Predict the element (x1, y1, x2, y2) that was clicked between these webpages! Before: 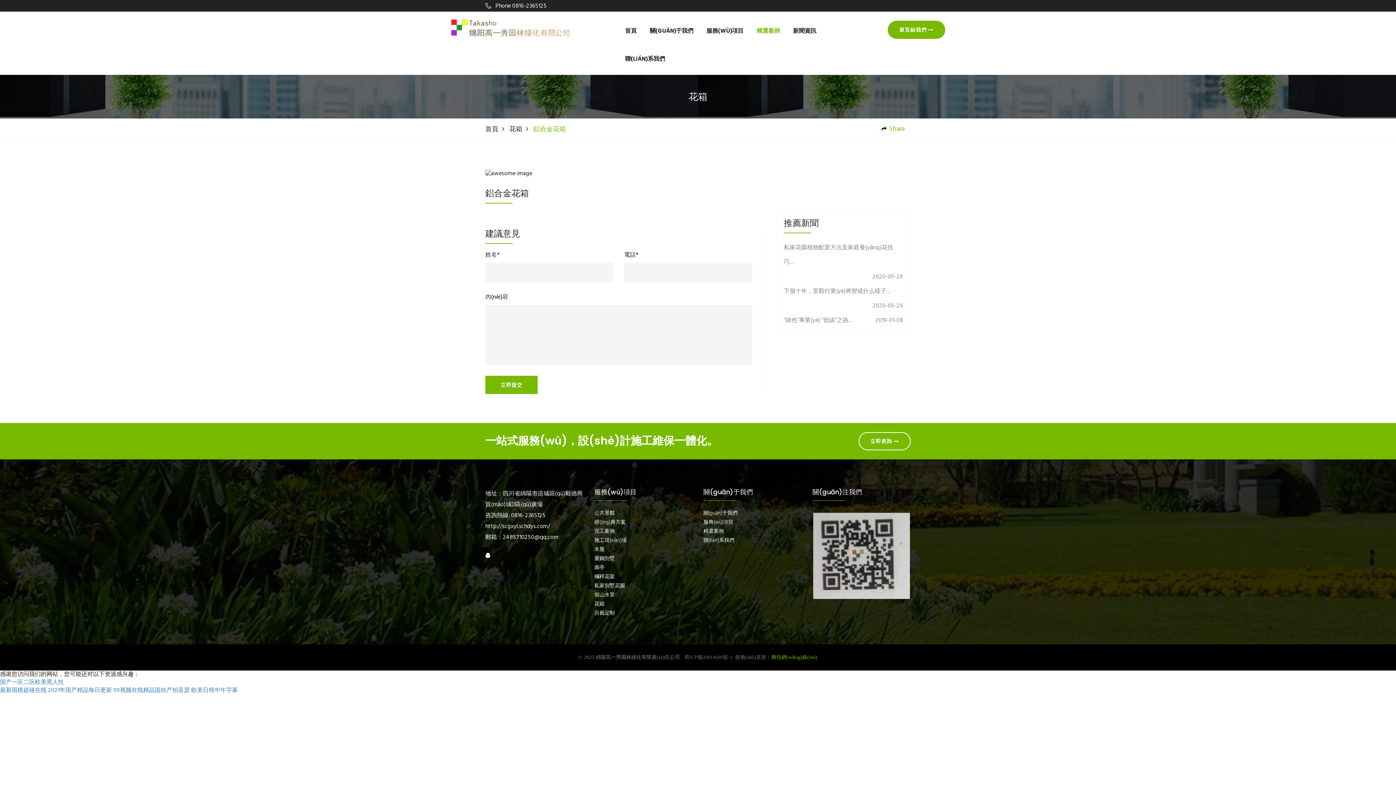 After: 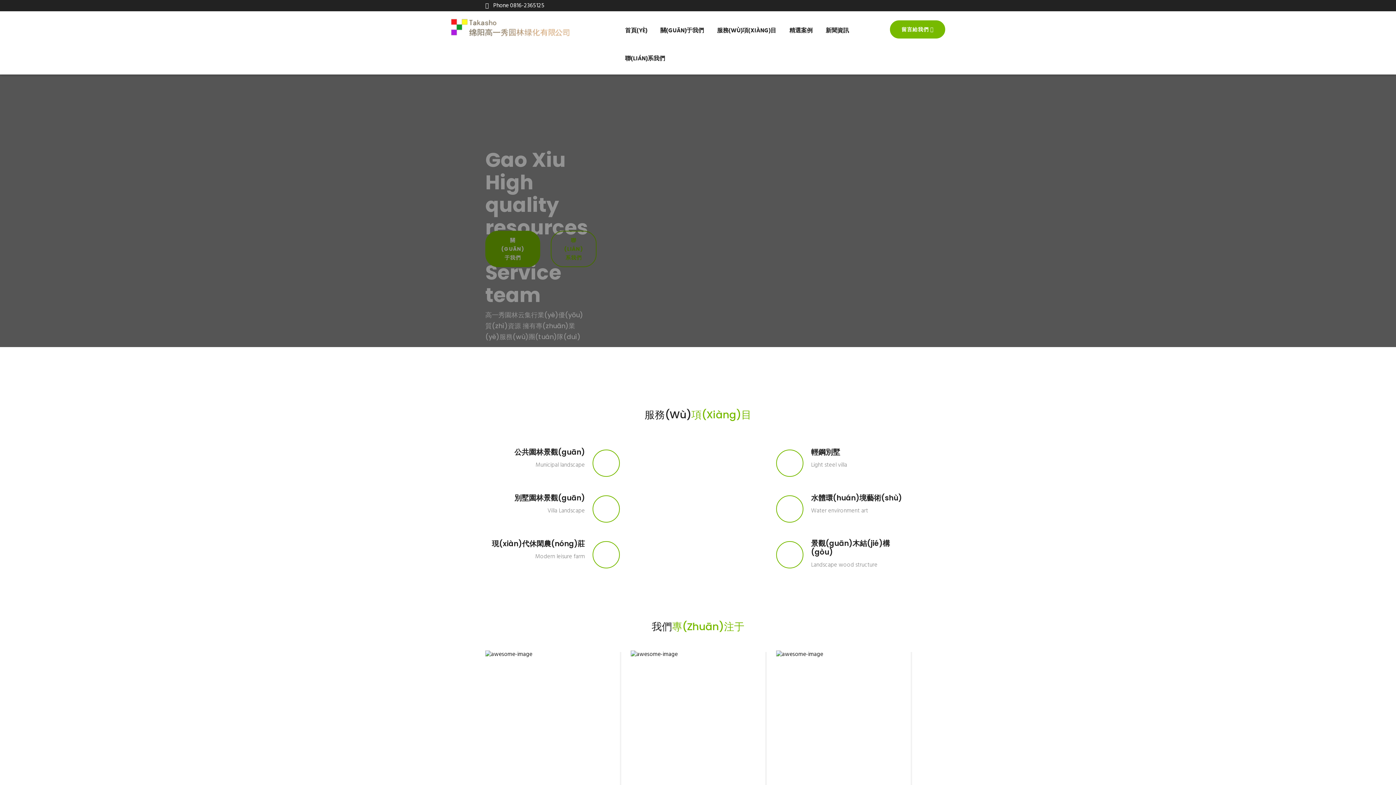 Action: bbox: (625, 18, 636, 46) label: 首頁